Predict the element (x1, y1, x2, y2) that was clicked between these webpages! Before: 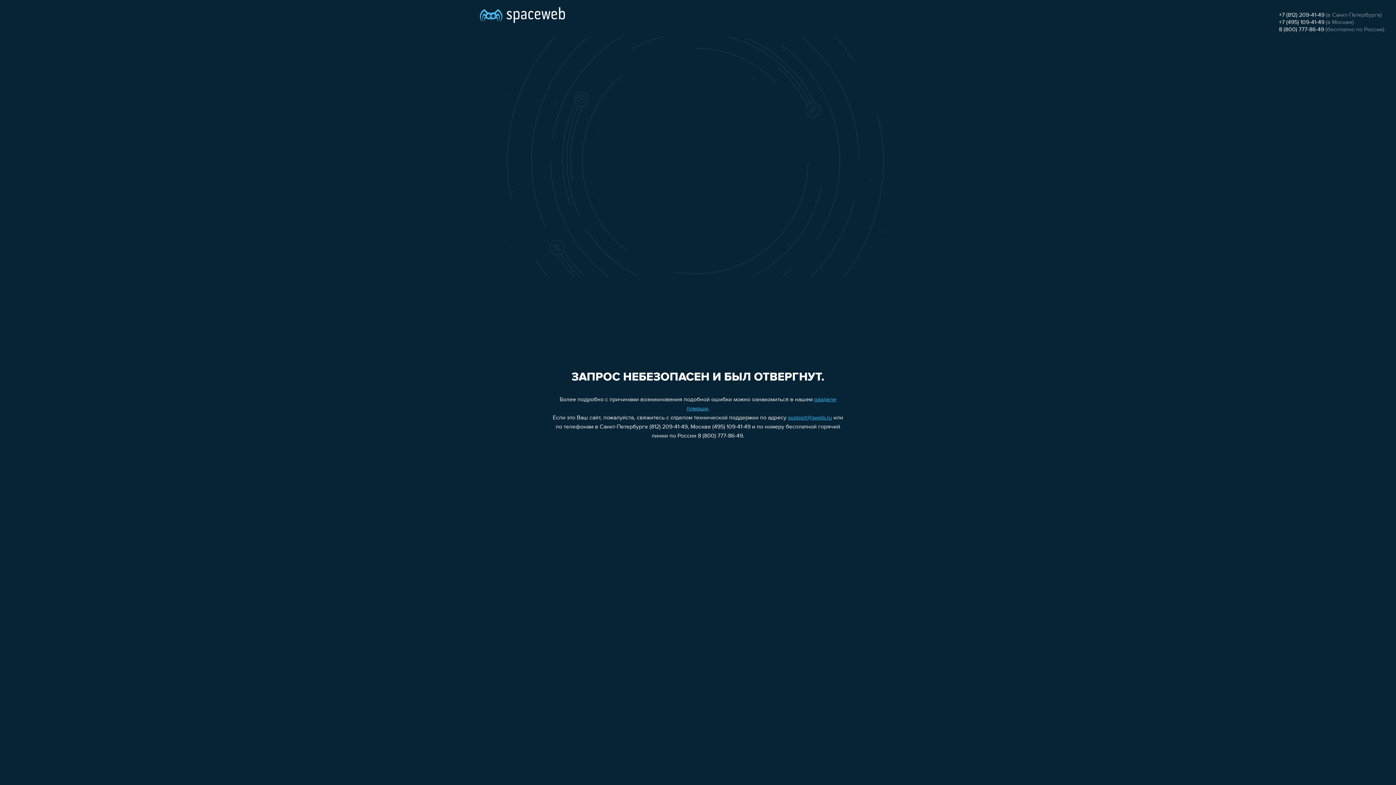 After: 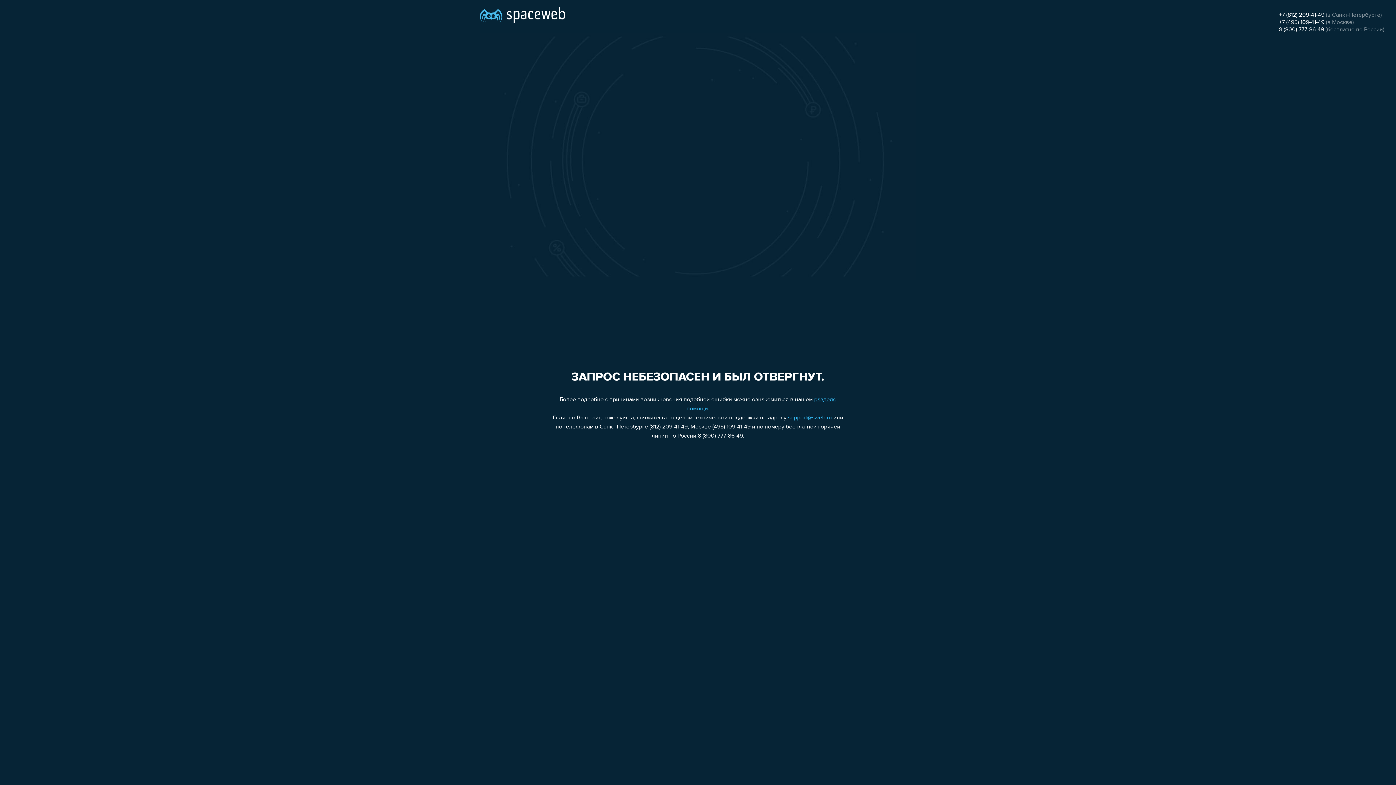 Action: label: +7 (812) 209-41-49 bbox: (1279, 12, 1324, 18)